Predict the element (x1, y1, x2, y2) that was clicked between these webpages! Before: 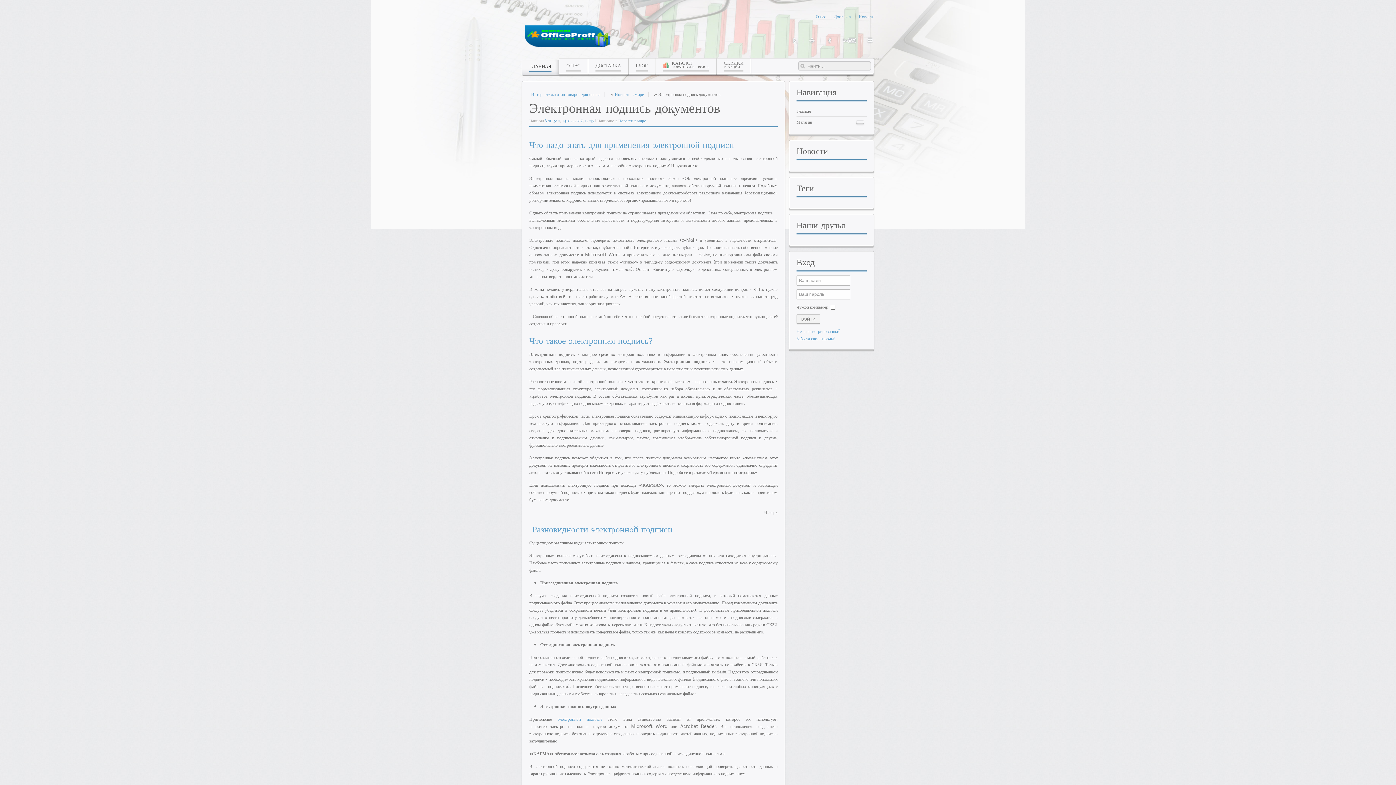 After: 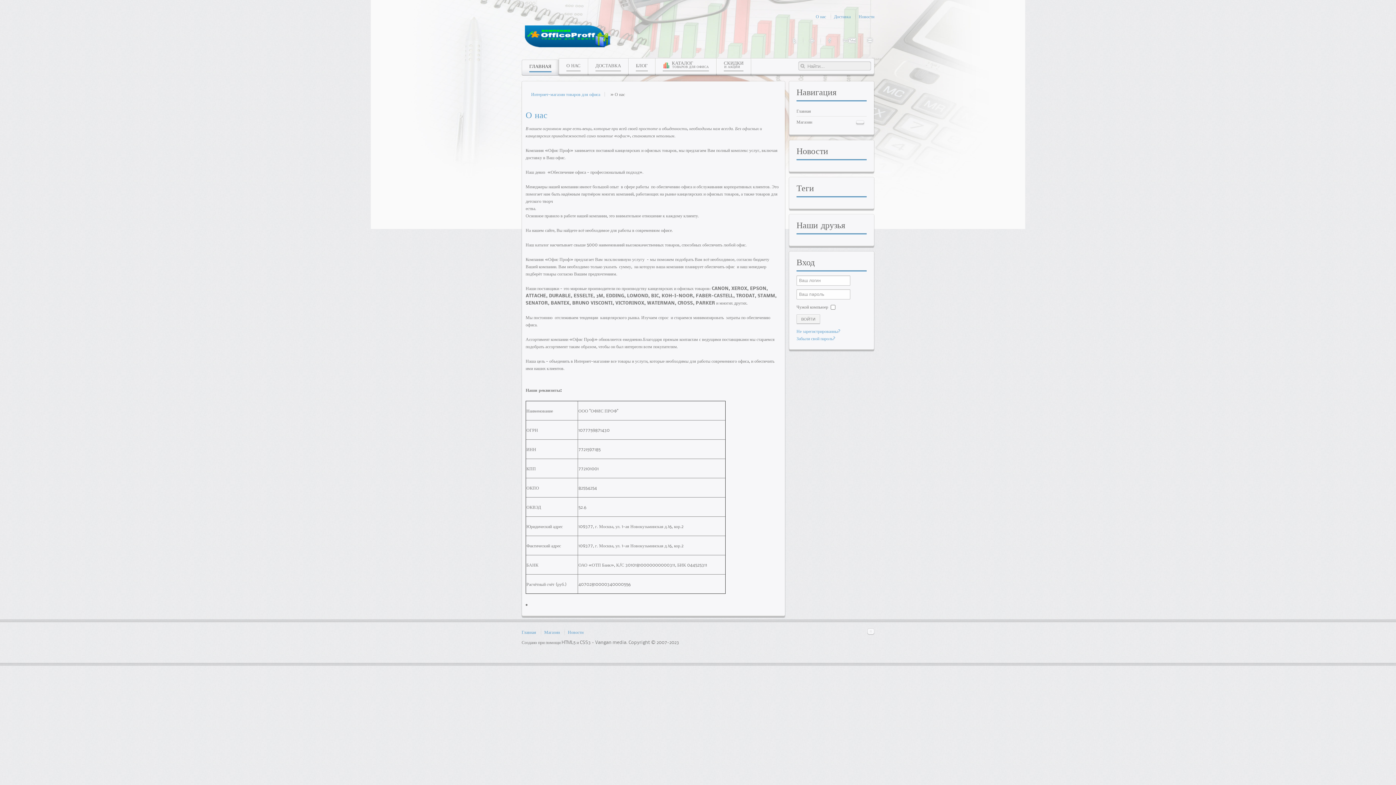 Action: label: О НАС bbox: (559, 58, 588, 73)